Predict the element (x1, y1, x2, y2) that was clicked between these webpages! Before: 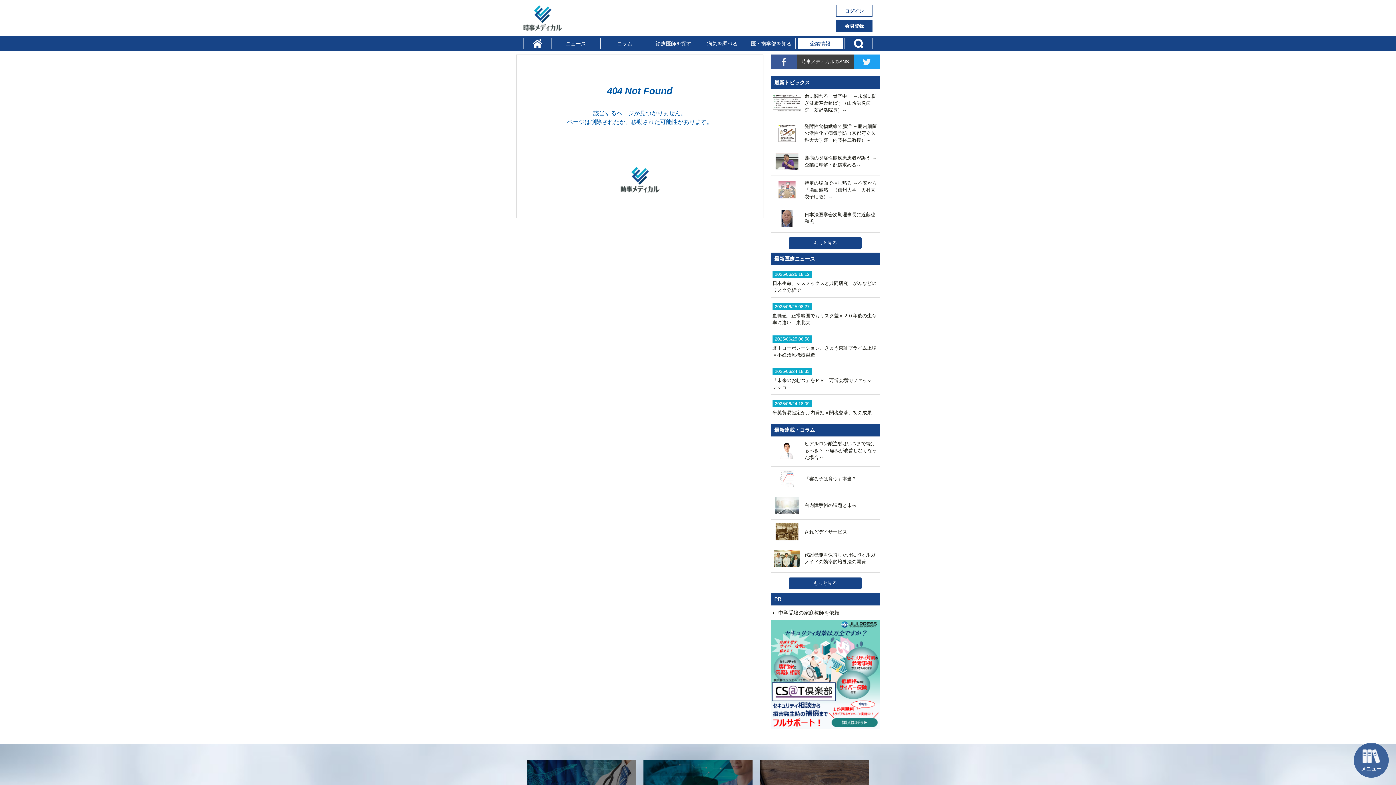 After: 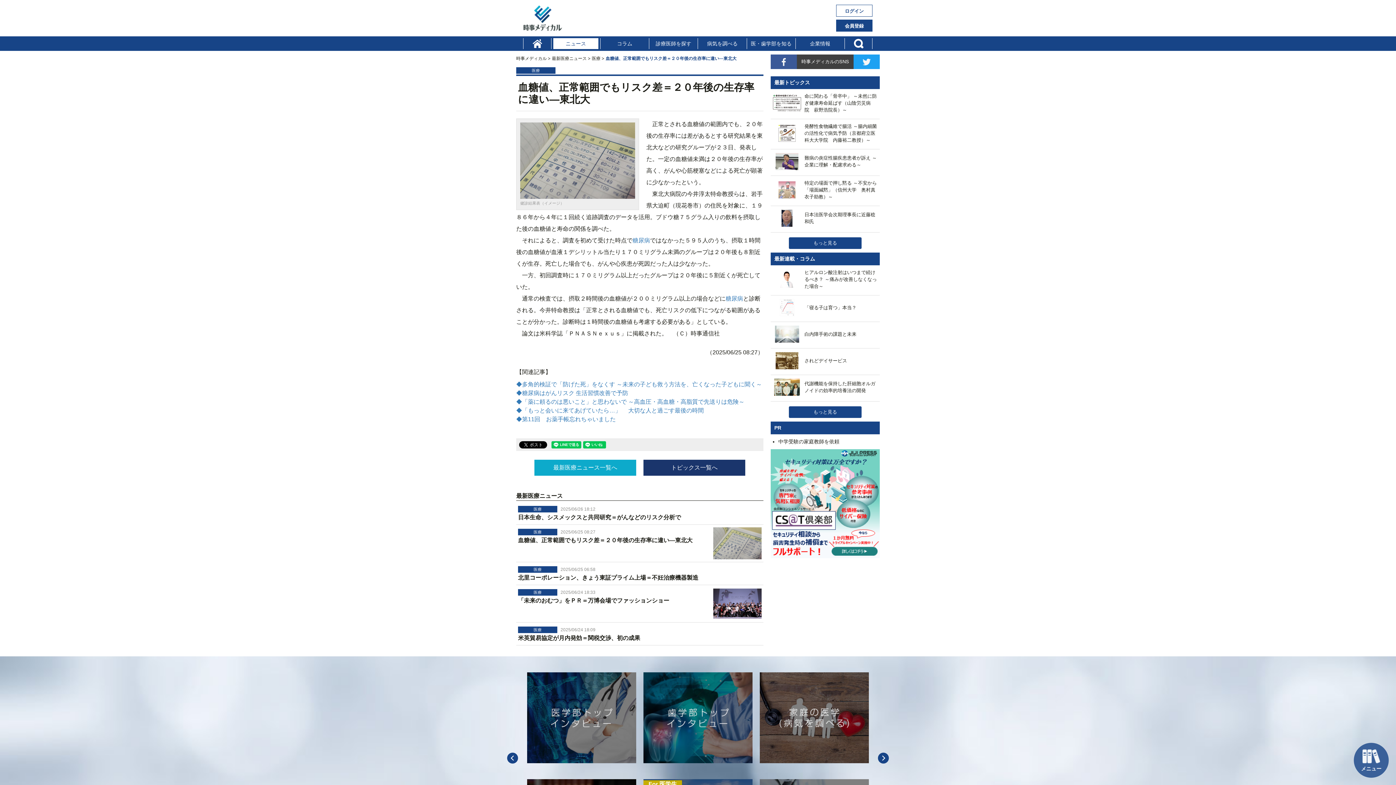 Action: bbox: (772, 303, 878, 326) label: 2025/06/25 08:27

血糖値、正常範囲でもリスク差＝２０年後の生存率に違い―東北大